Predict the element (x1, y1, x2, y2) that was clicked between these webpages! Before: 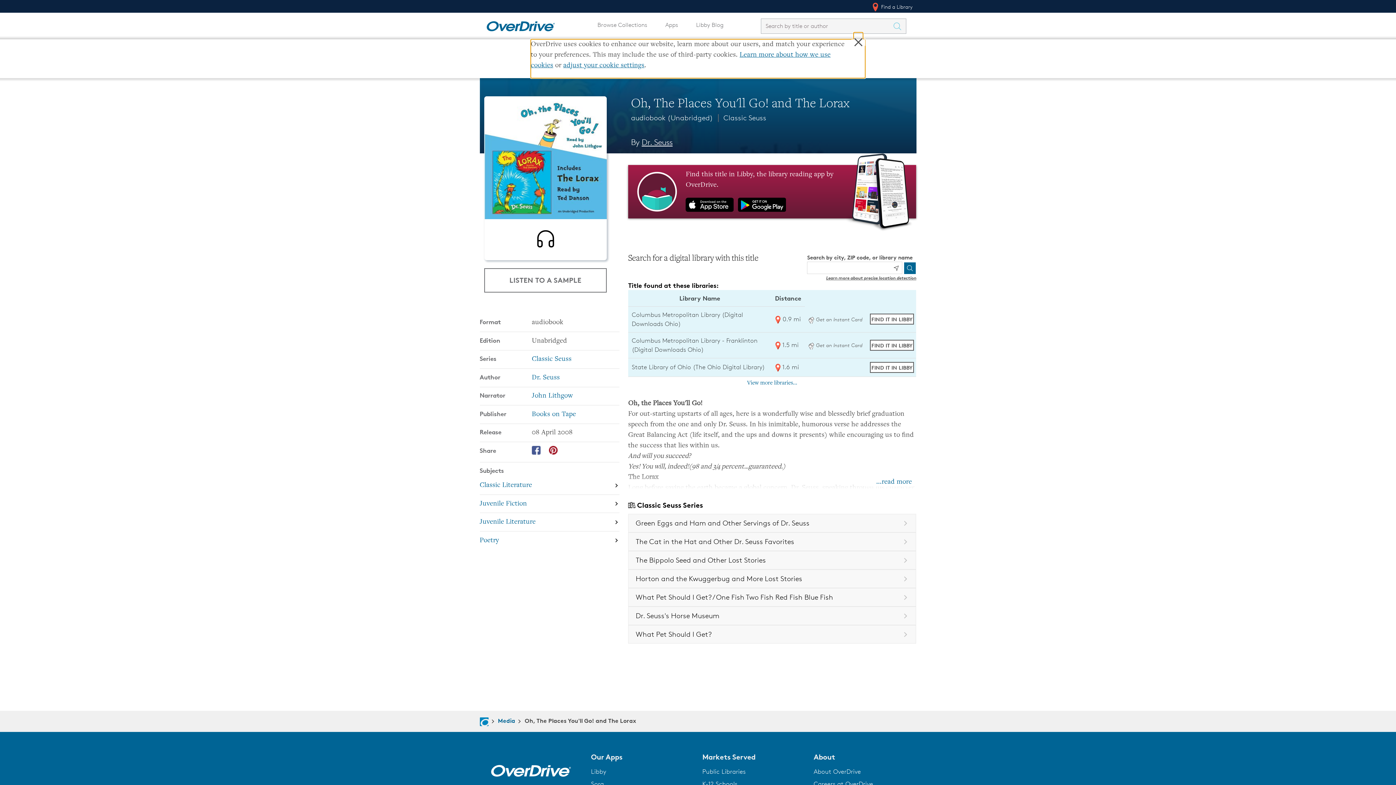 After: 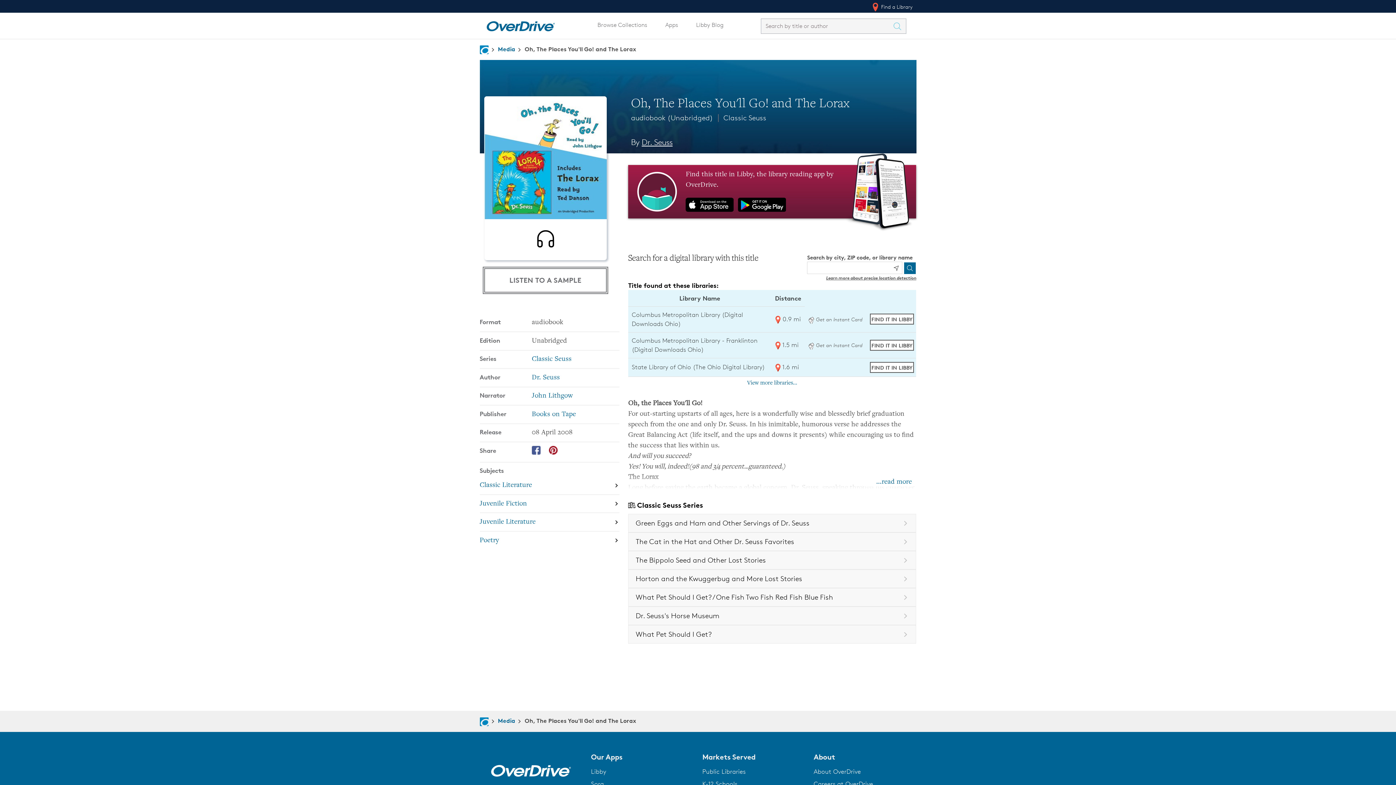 Action: bbox: (484, 268, 606, 292) label: LISTEN TO A SAMPLE